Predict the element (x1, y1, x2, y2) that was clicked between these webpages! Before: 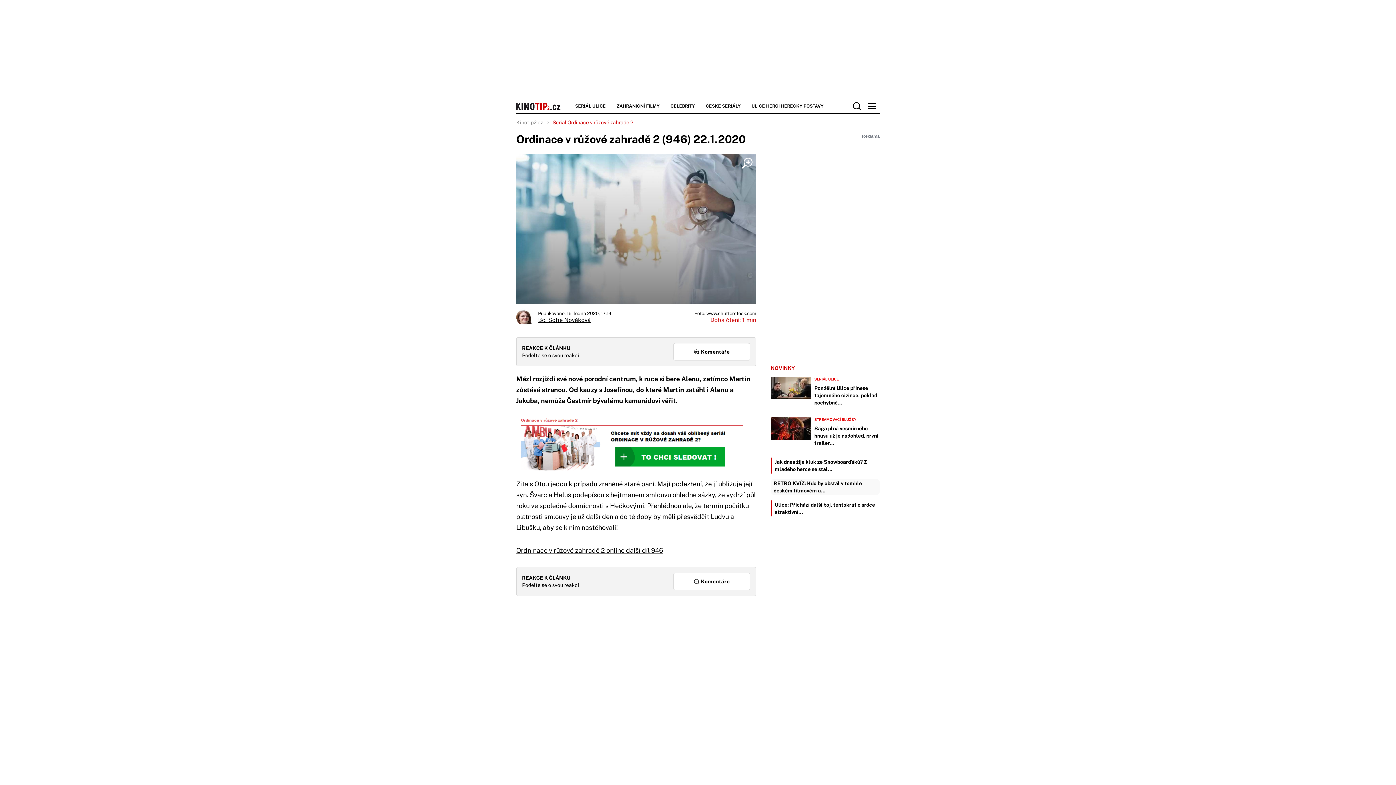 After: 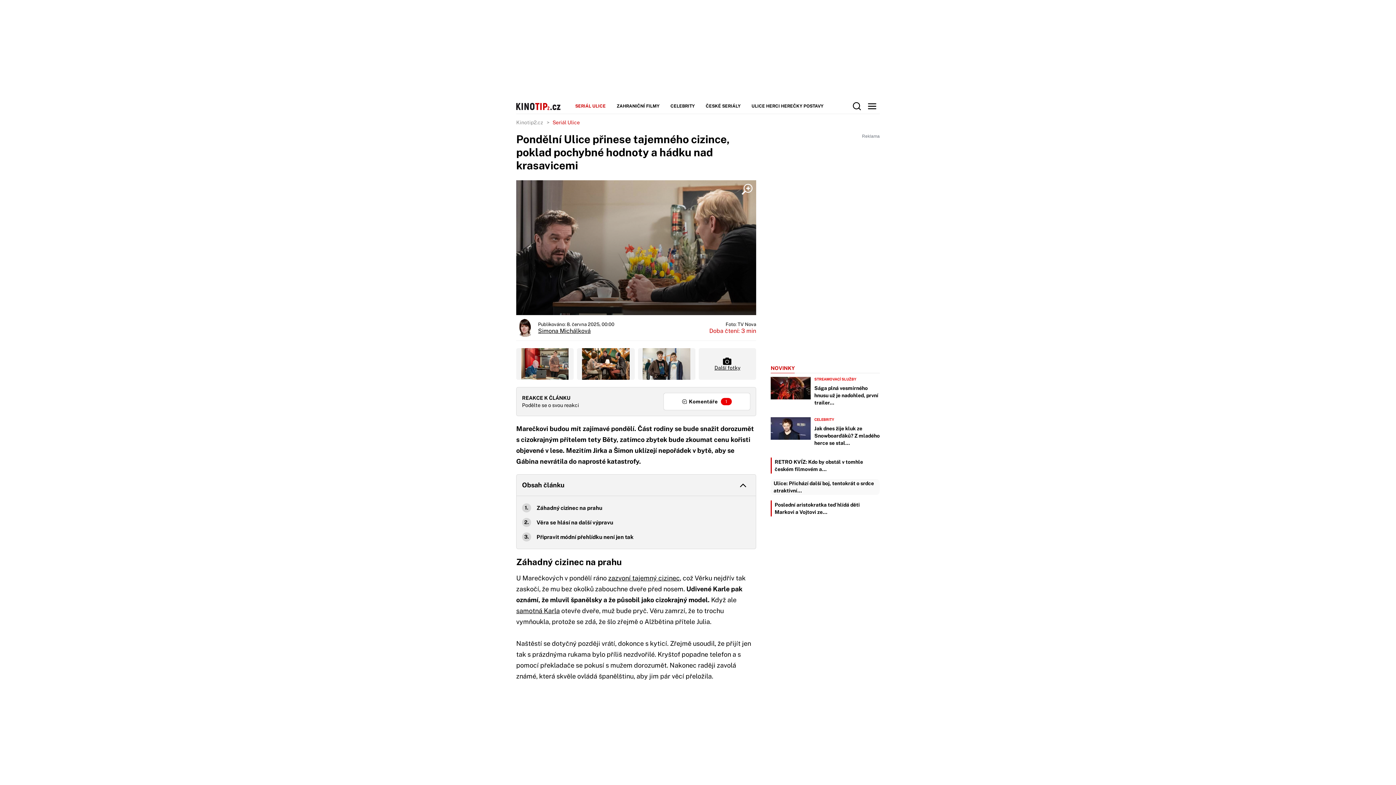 Action: bbox: (770, 377, 810, 399)